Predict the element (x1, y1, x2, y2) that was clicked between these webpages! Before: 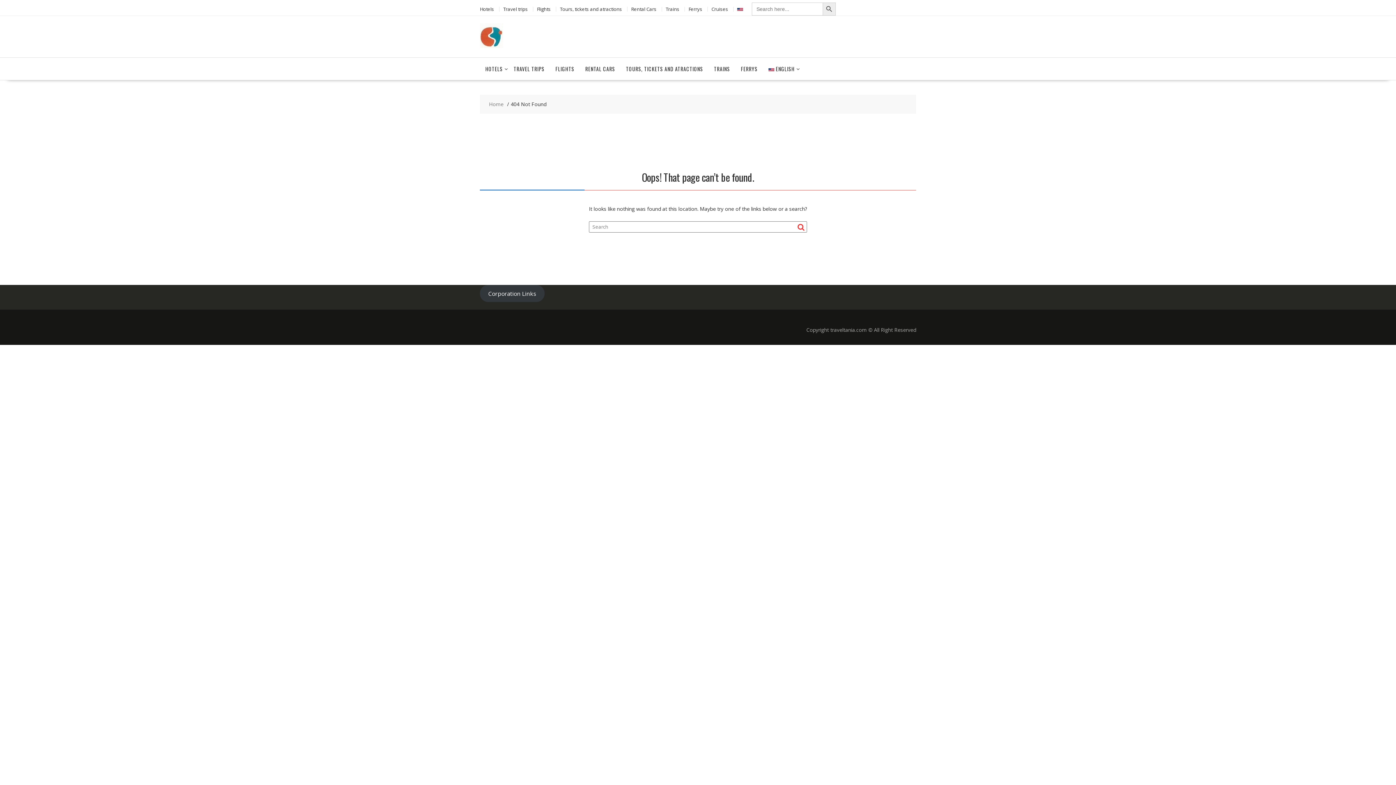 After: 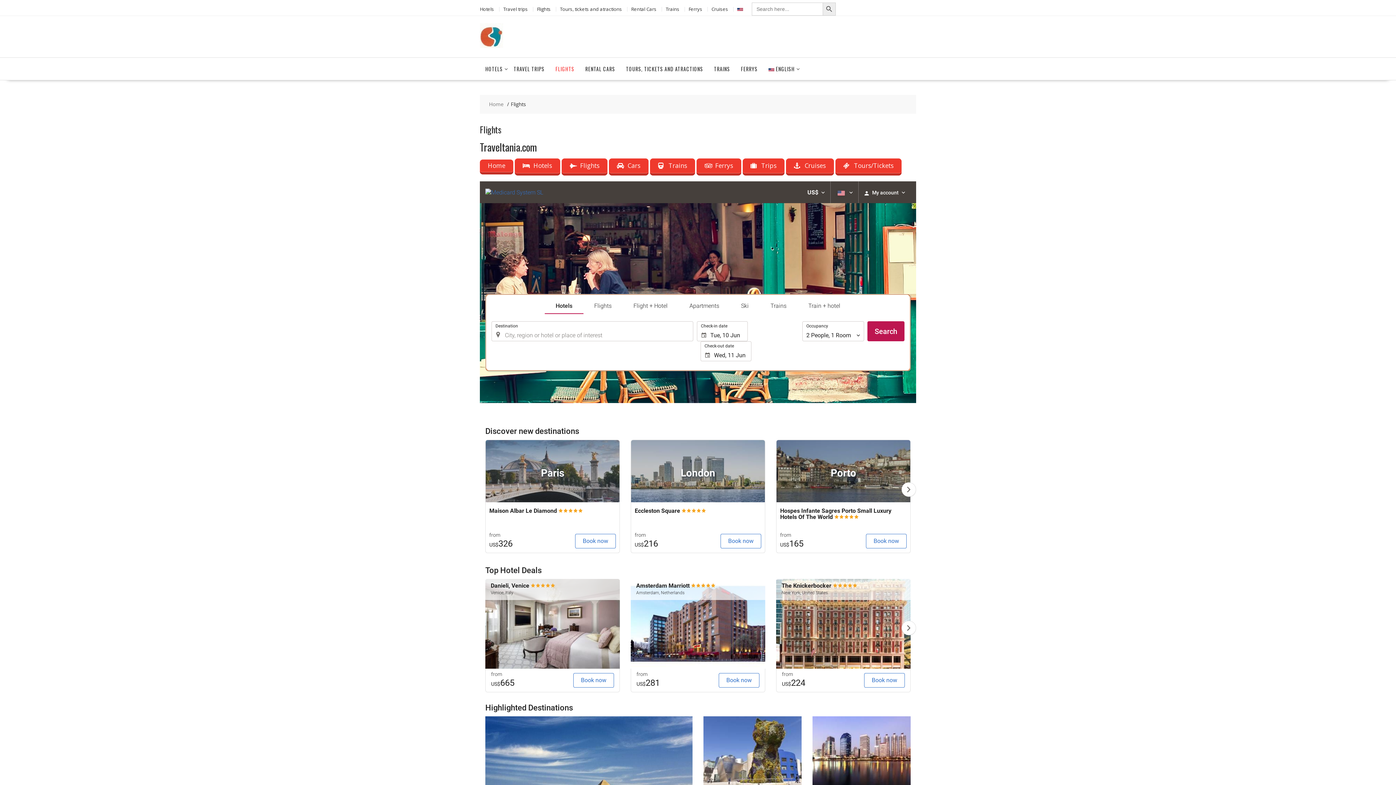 Action: bbox: (550, 57, 580, 80) label: FLIGHTS